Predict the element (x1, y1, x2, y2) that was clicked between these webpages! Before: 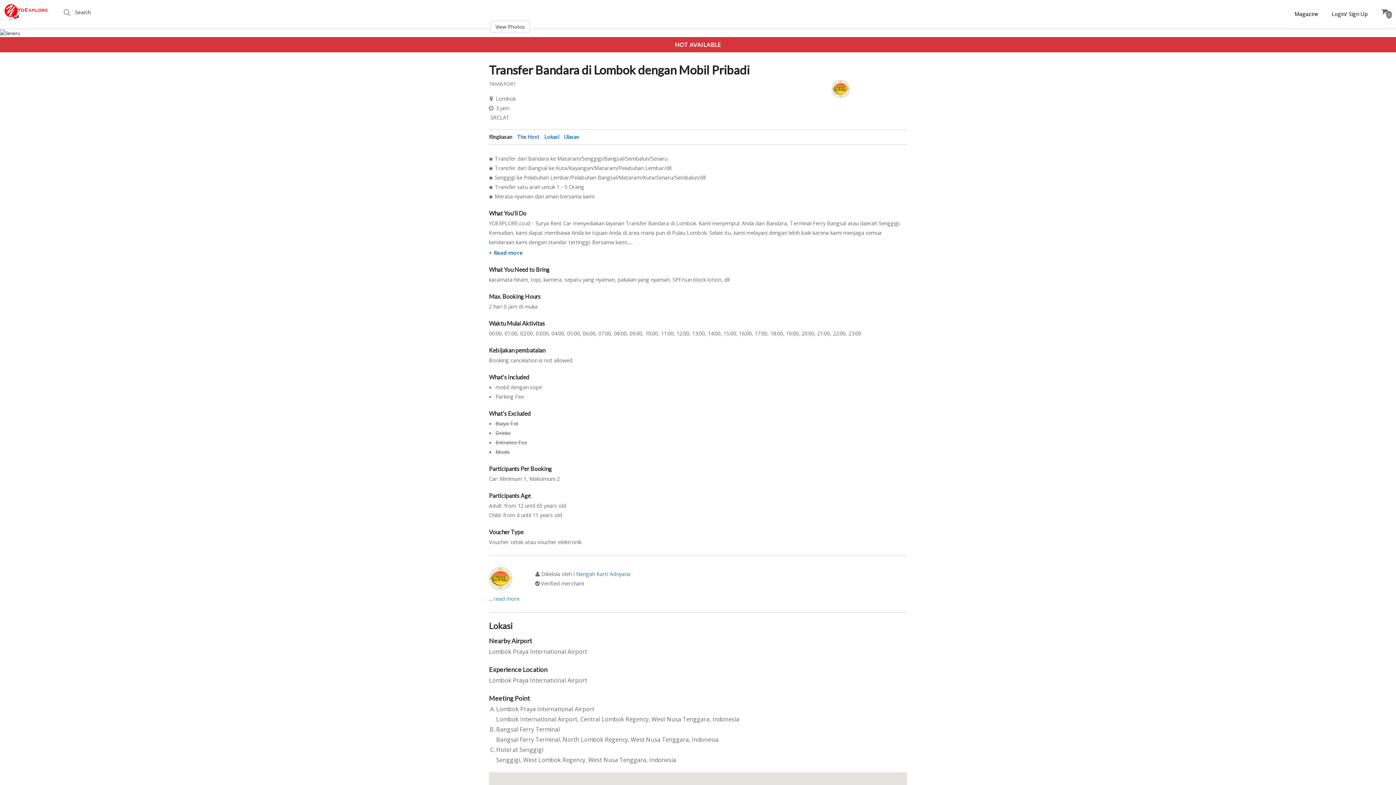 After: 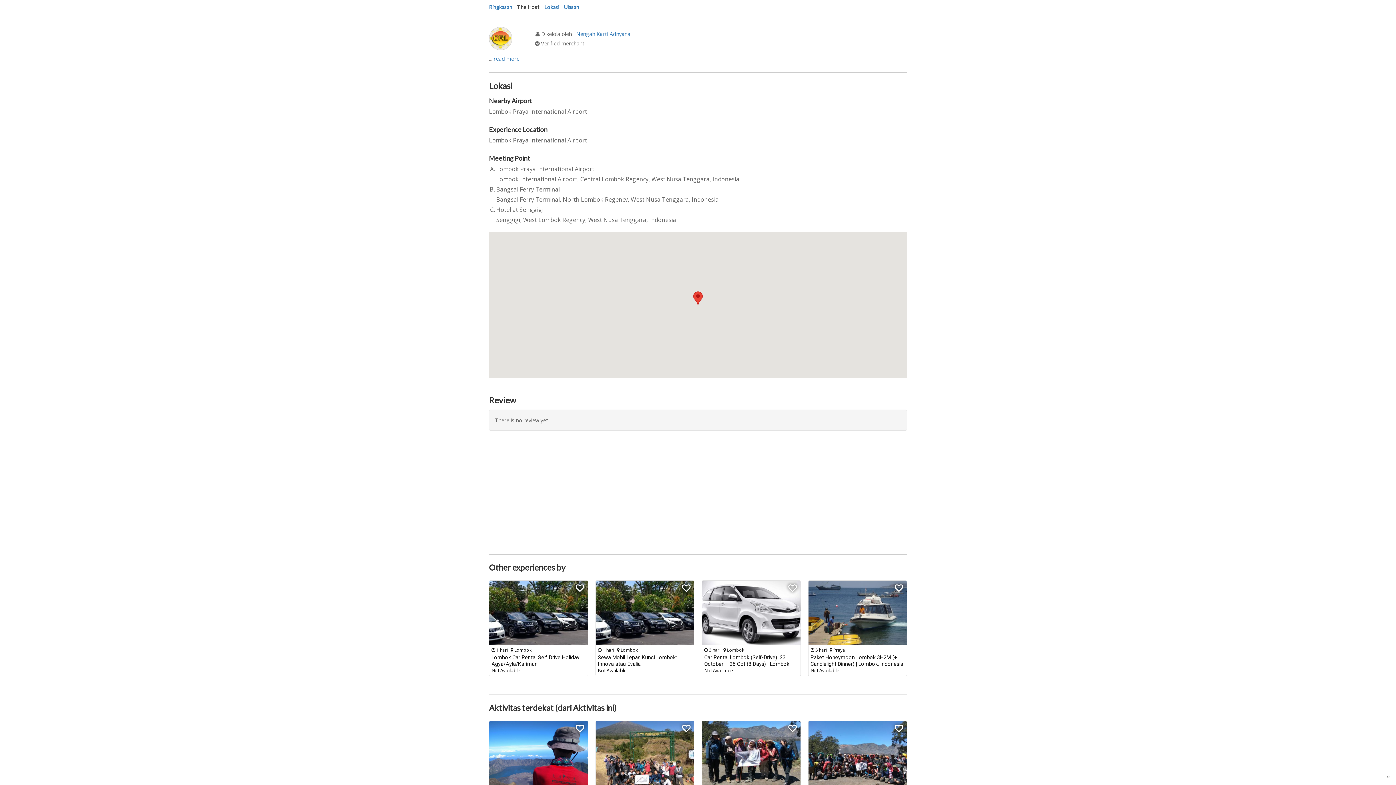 Action: label: 
 bbox: (832, 84, 850, 92)